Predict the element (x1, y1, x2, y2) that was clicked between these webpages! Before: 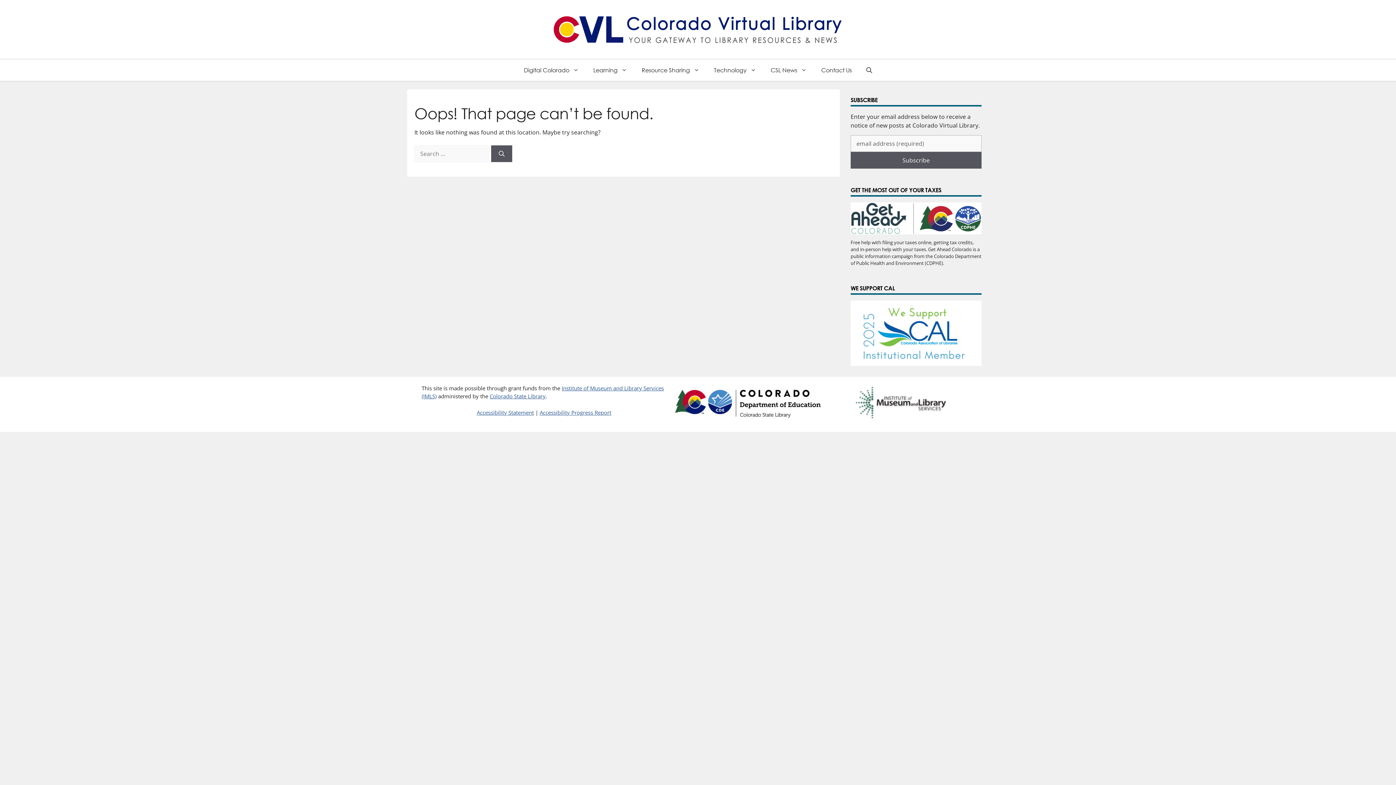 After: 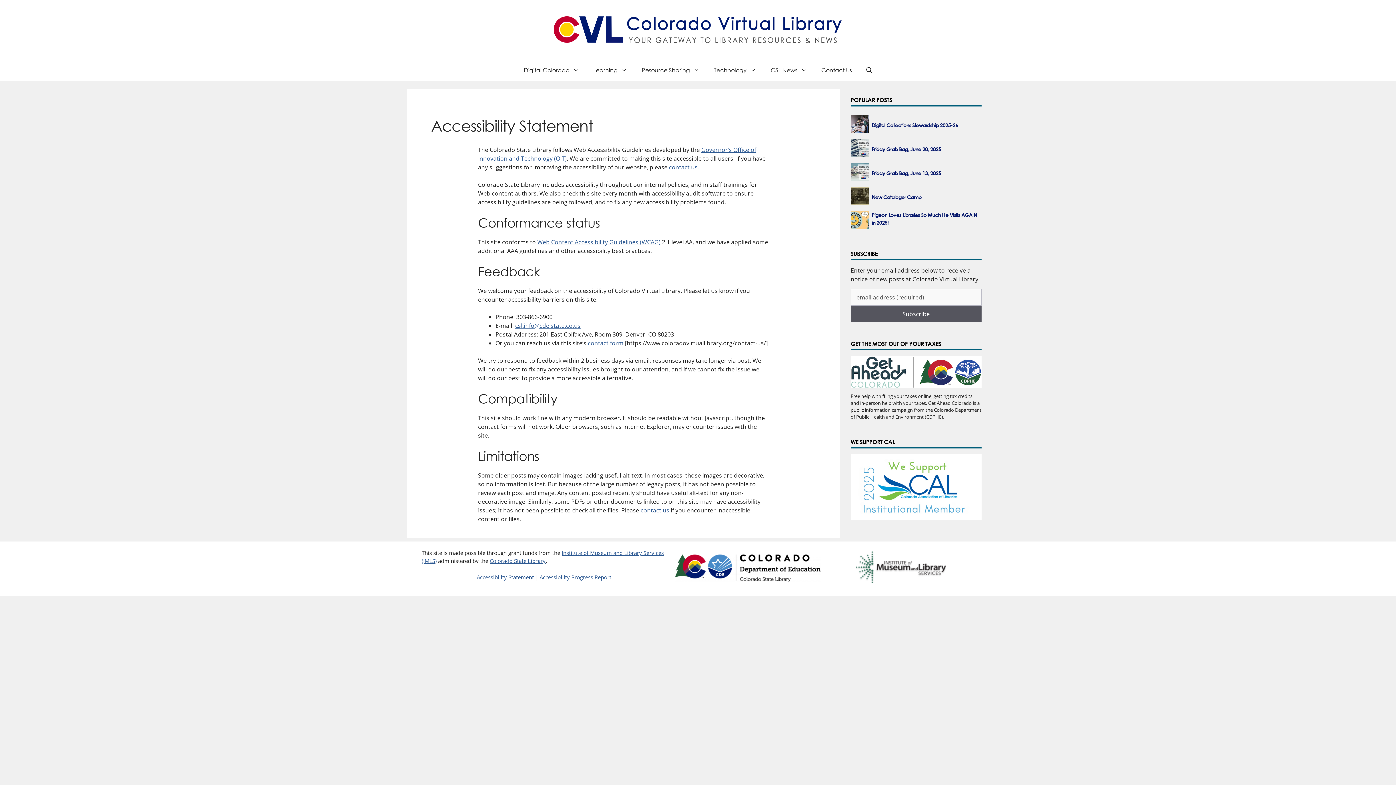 Action: label: Accessibility Statement bbox: (476, 409, 534, 416)